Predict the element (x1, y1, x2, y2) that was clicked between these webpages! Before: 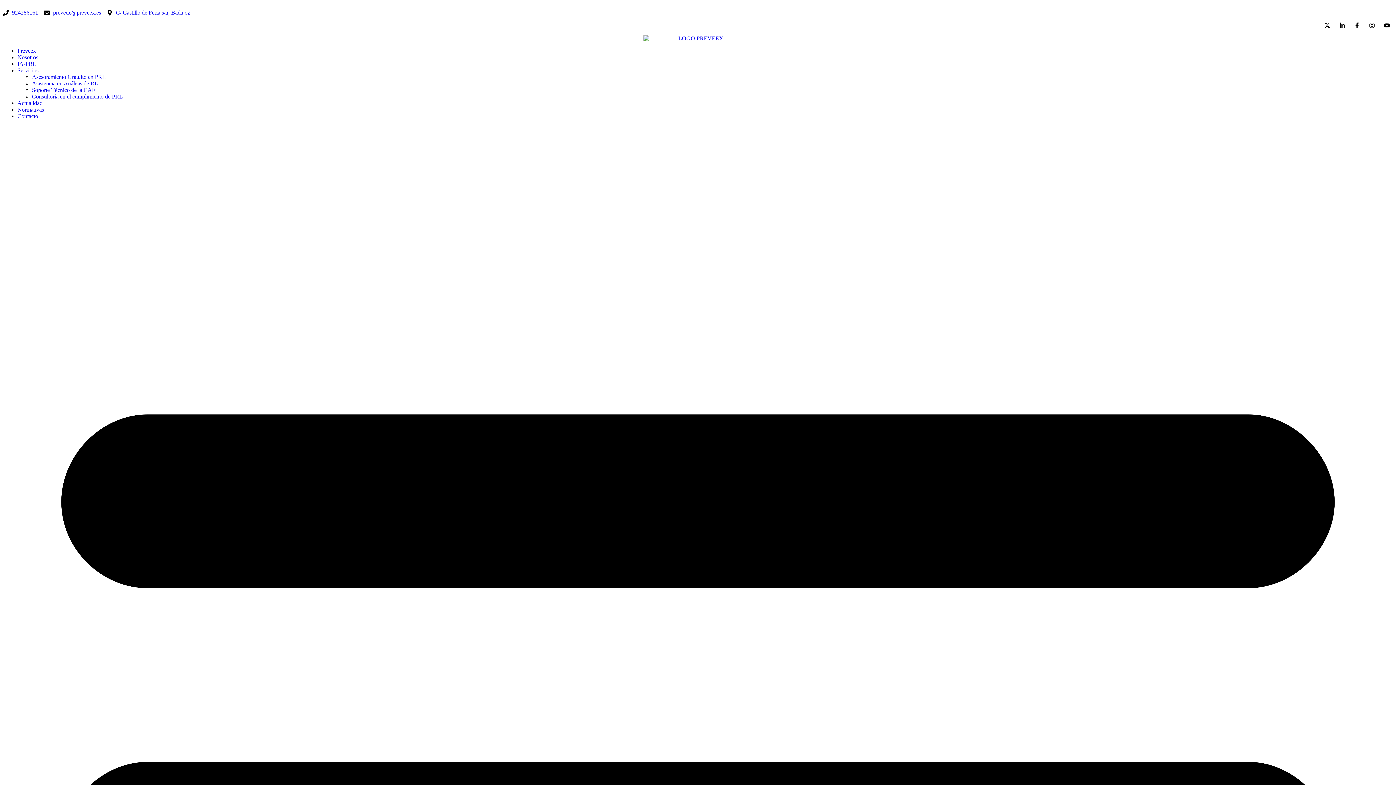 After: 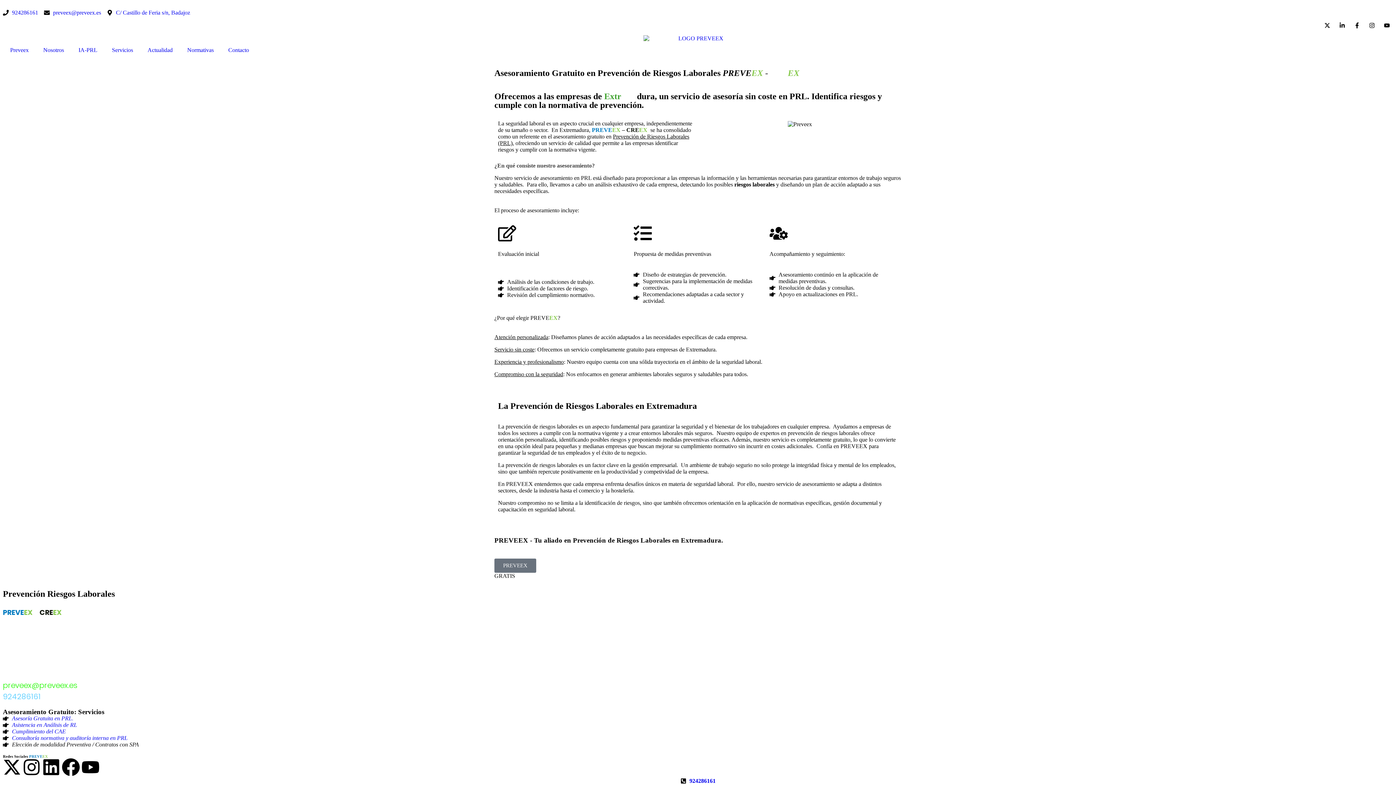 Action: label: Asesoramiento Gratuito en PRL bbox: (32, 73, 105, 80)